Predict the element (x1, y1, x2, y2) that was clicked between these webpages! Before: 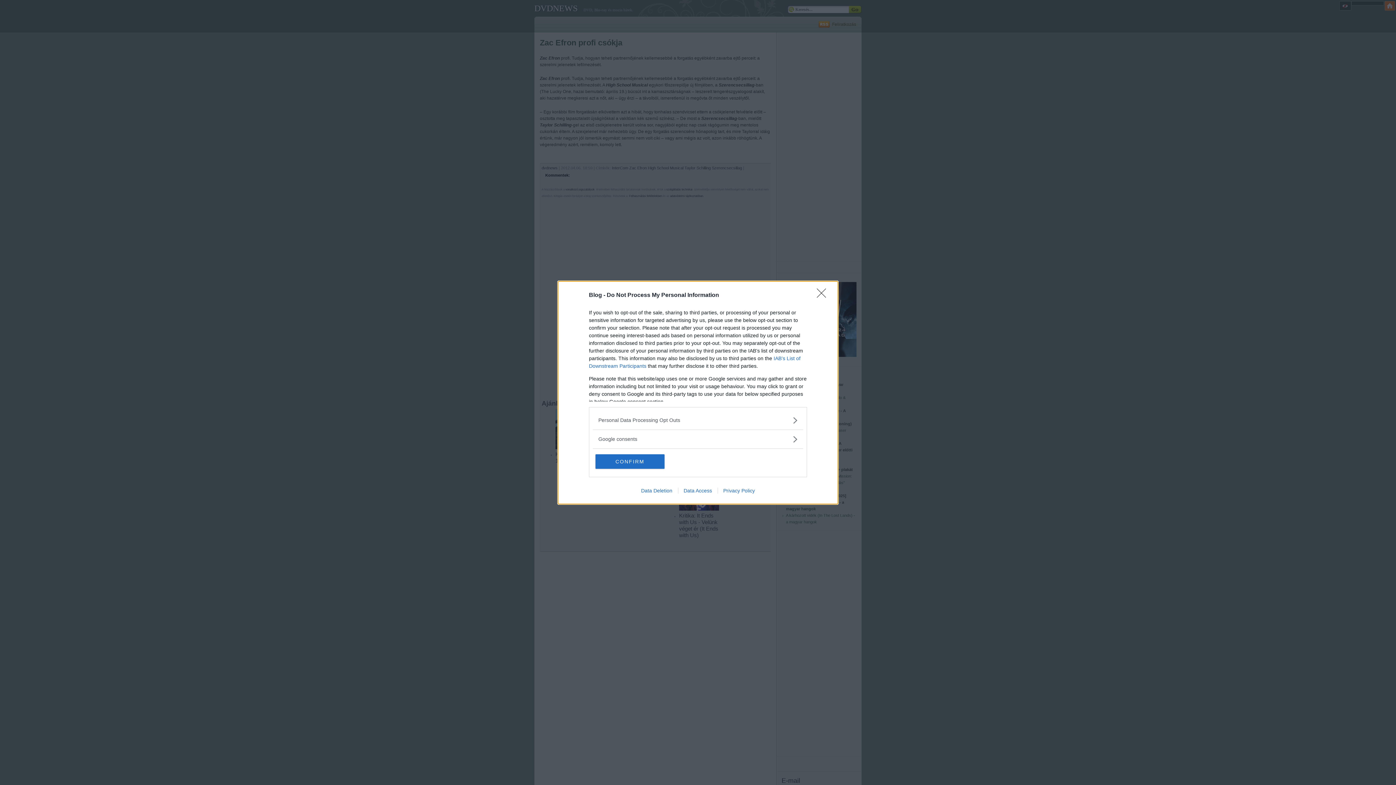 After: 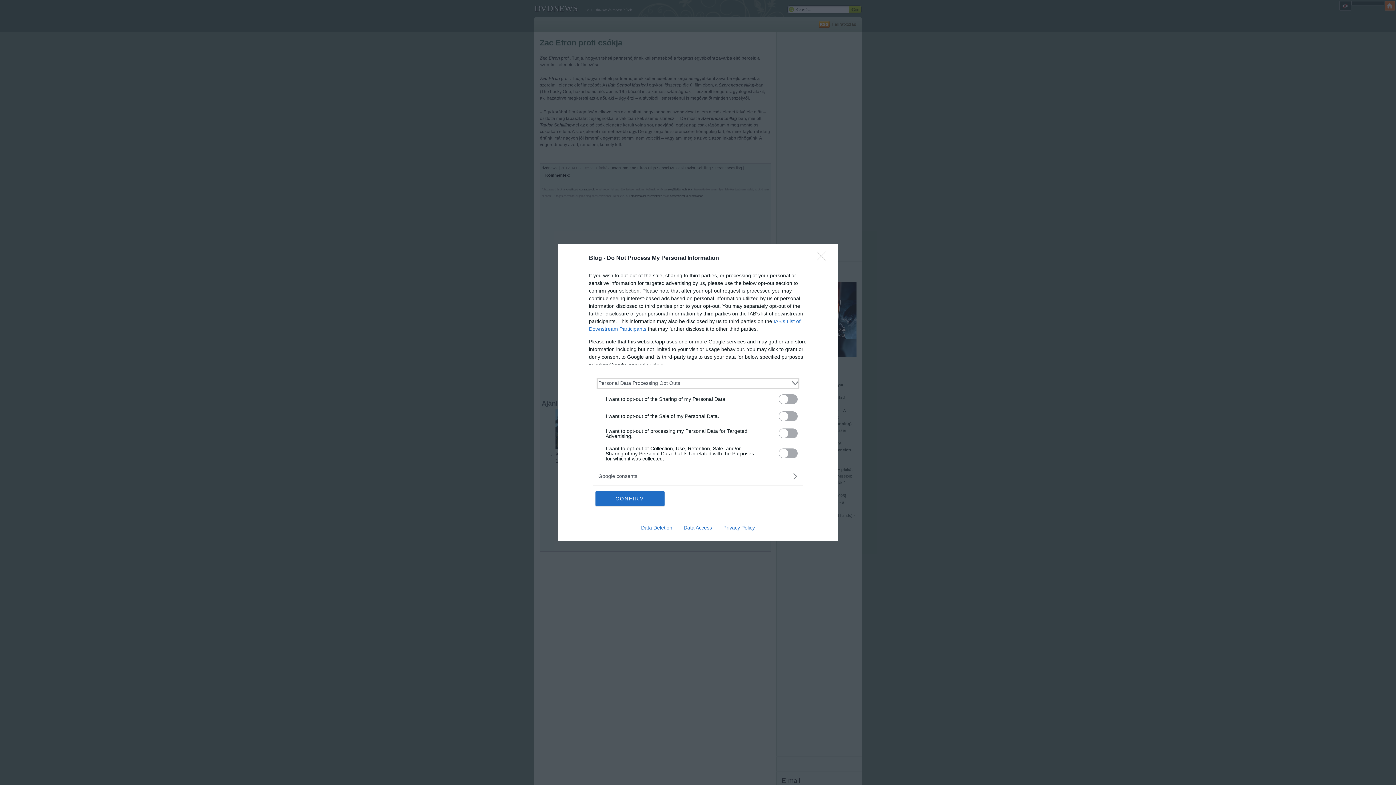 Action: label: Opt-Outs bbox: (598, 416, 797, 424)